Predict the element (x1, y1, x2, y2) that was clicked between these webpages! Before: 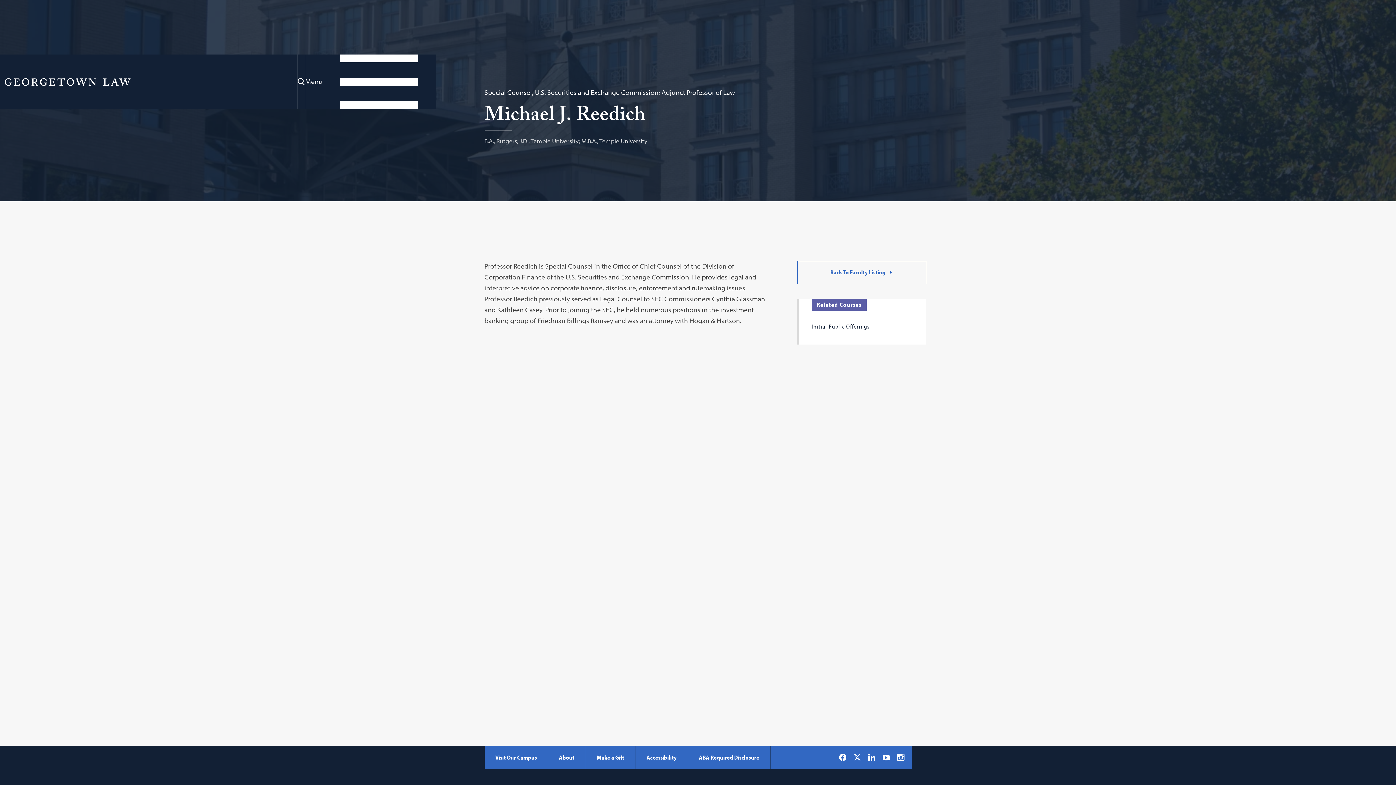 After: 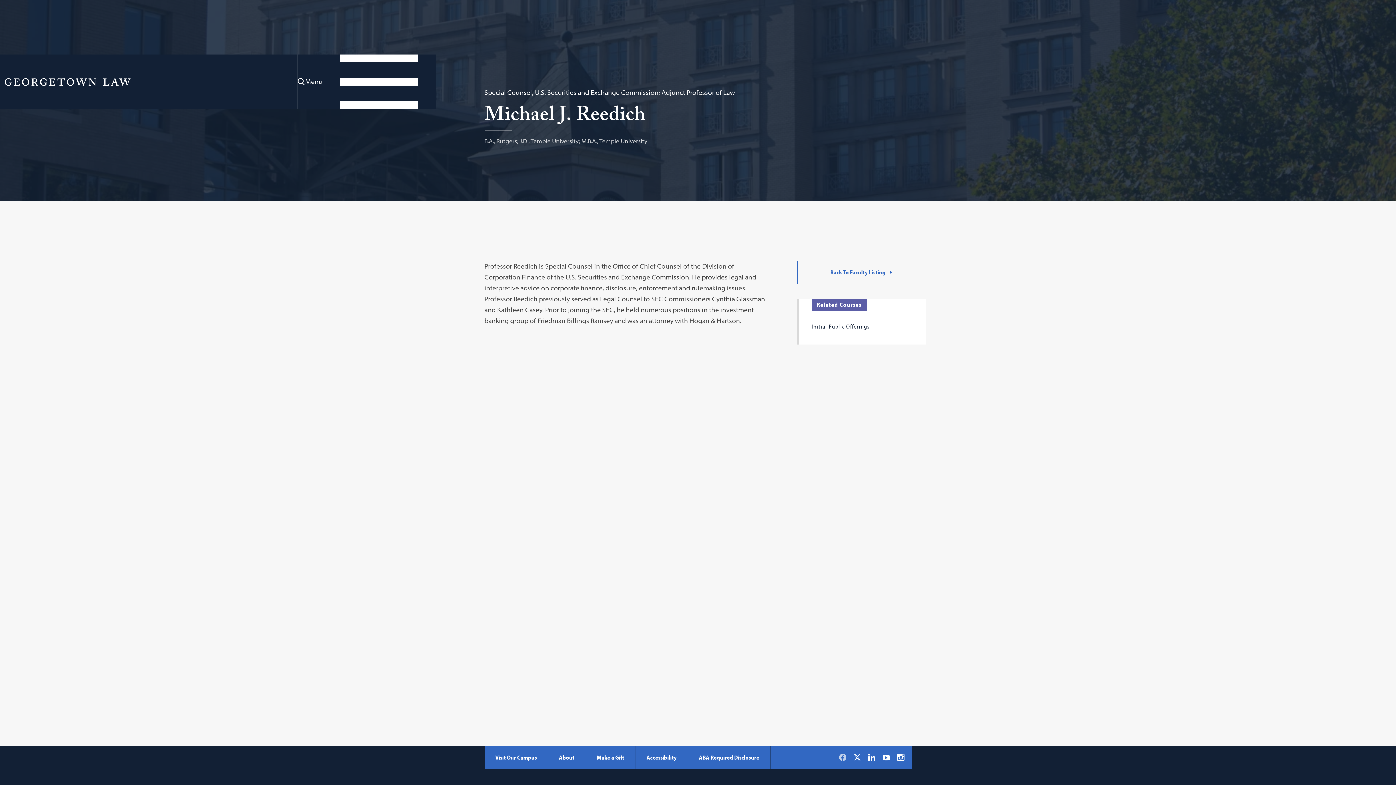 Action: label: Georgetown Law on Facebook bbox: (839, 754, 846, 761)